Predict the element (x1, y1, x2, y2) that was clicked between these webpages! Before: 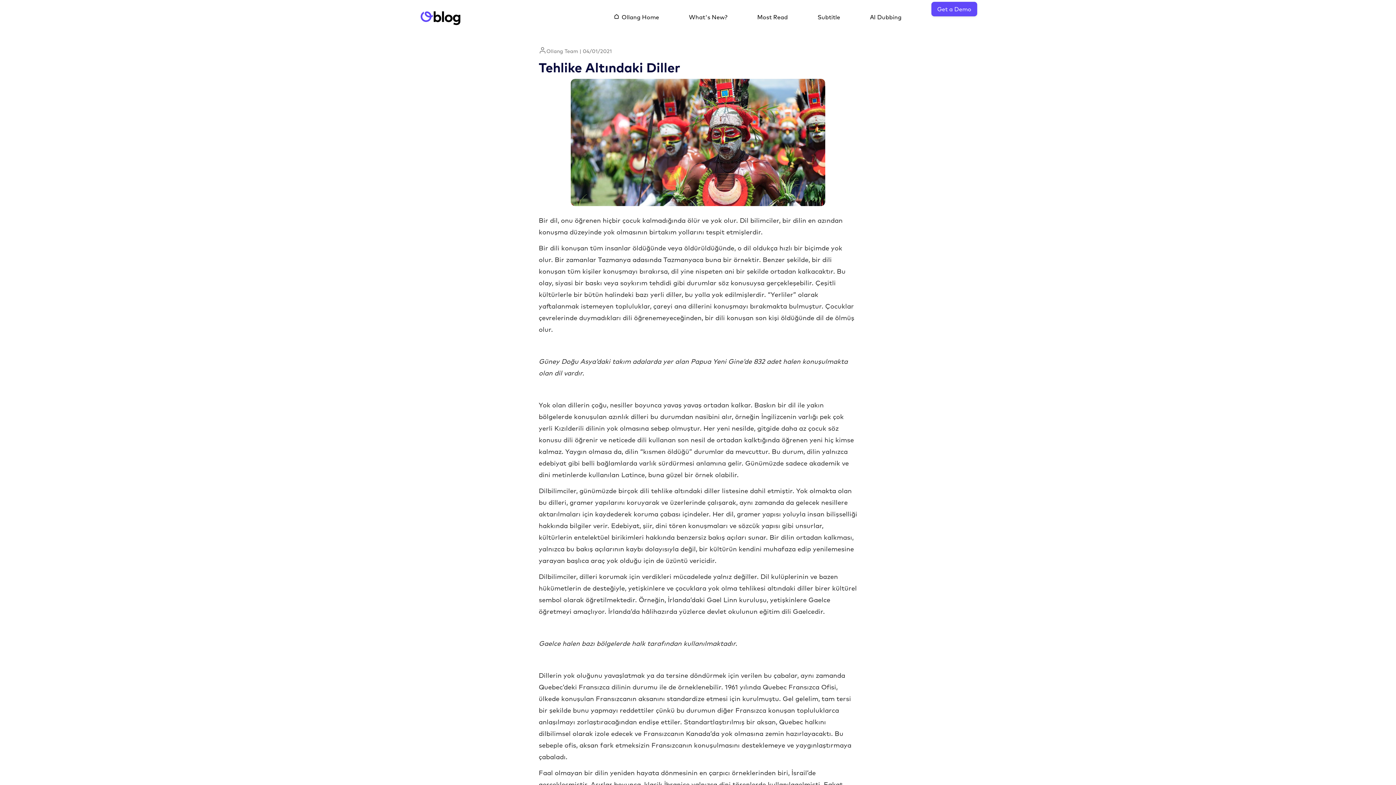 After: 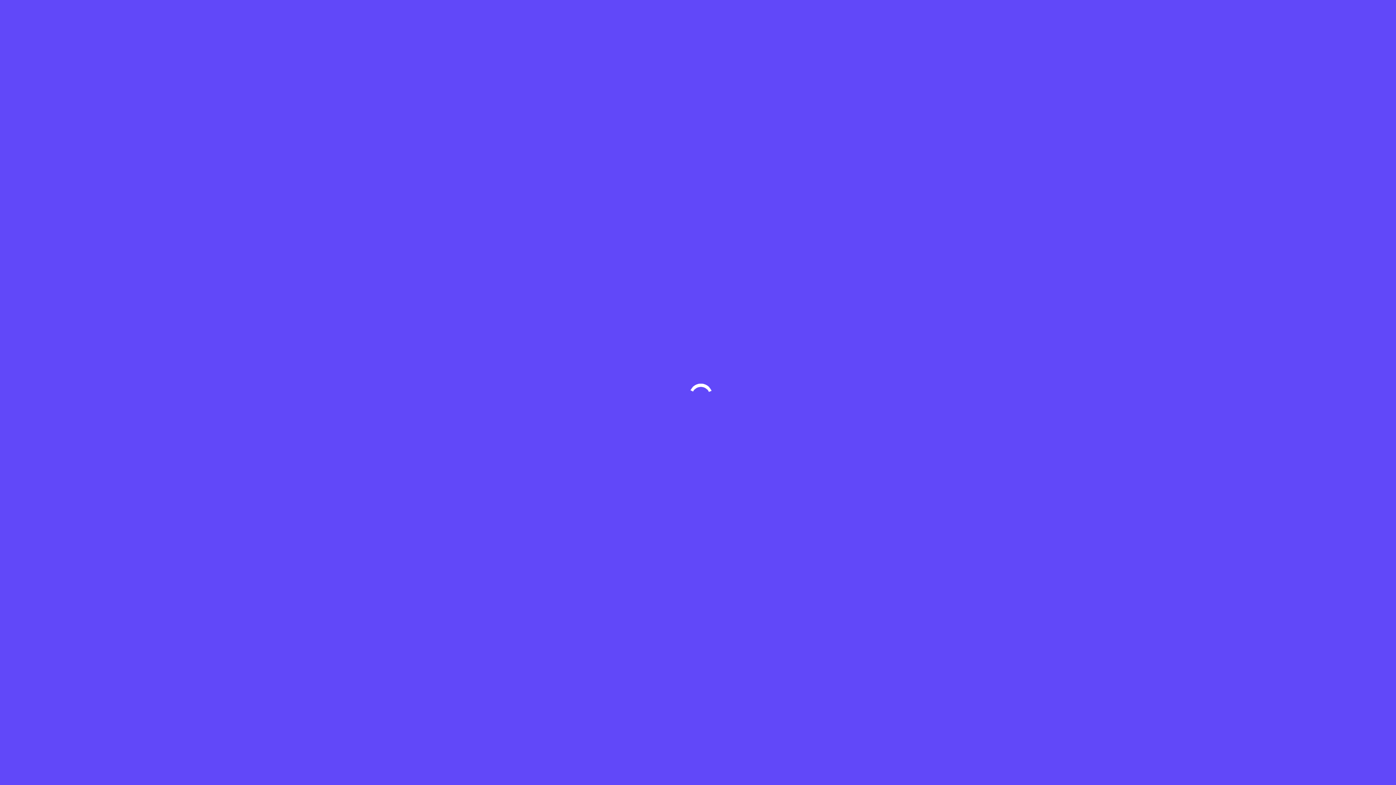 Action: bbox: (418, 7, 463, 26)